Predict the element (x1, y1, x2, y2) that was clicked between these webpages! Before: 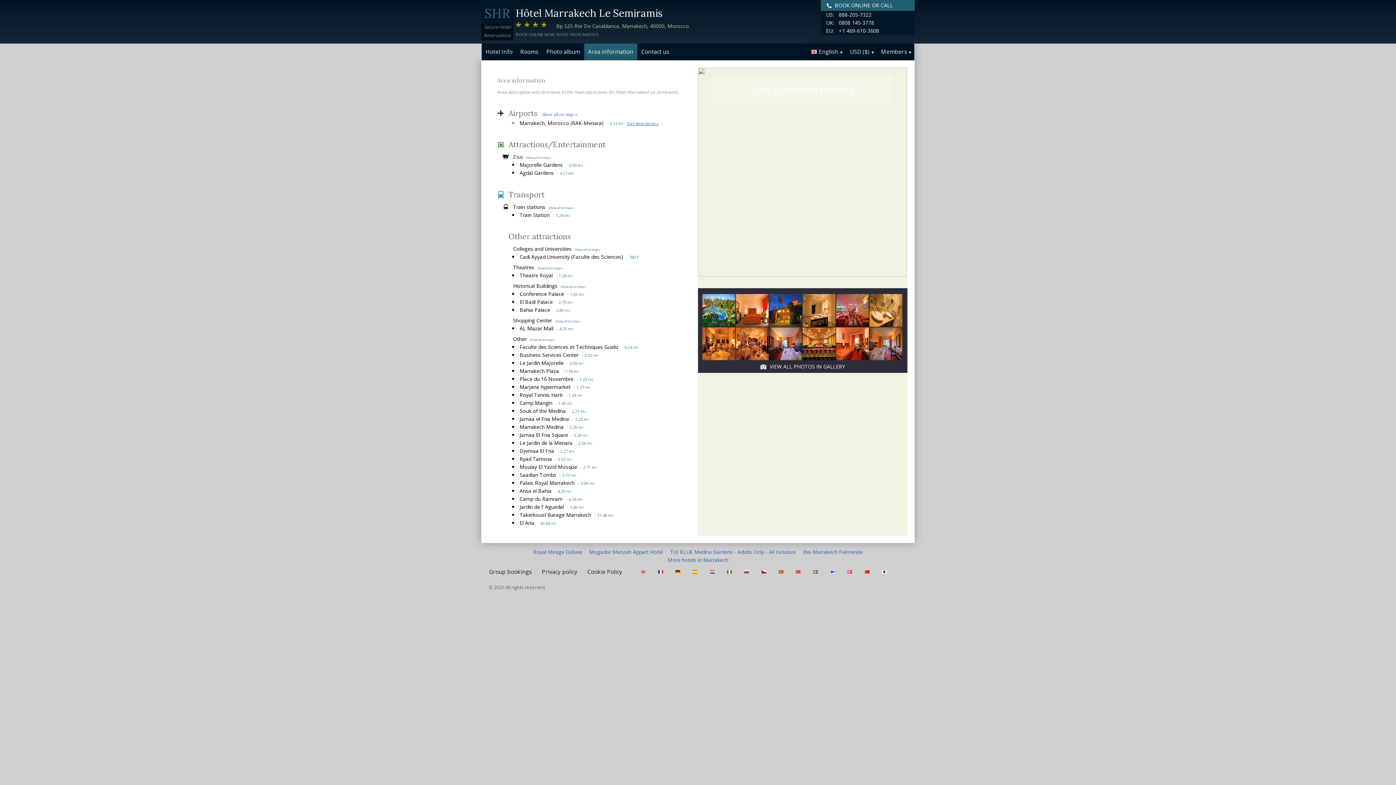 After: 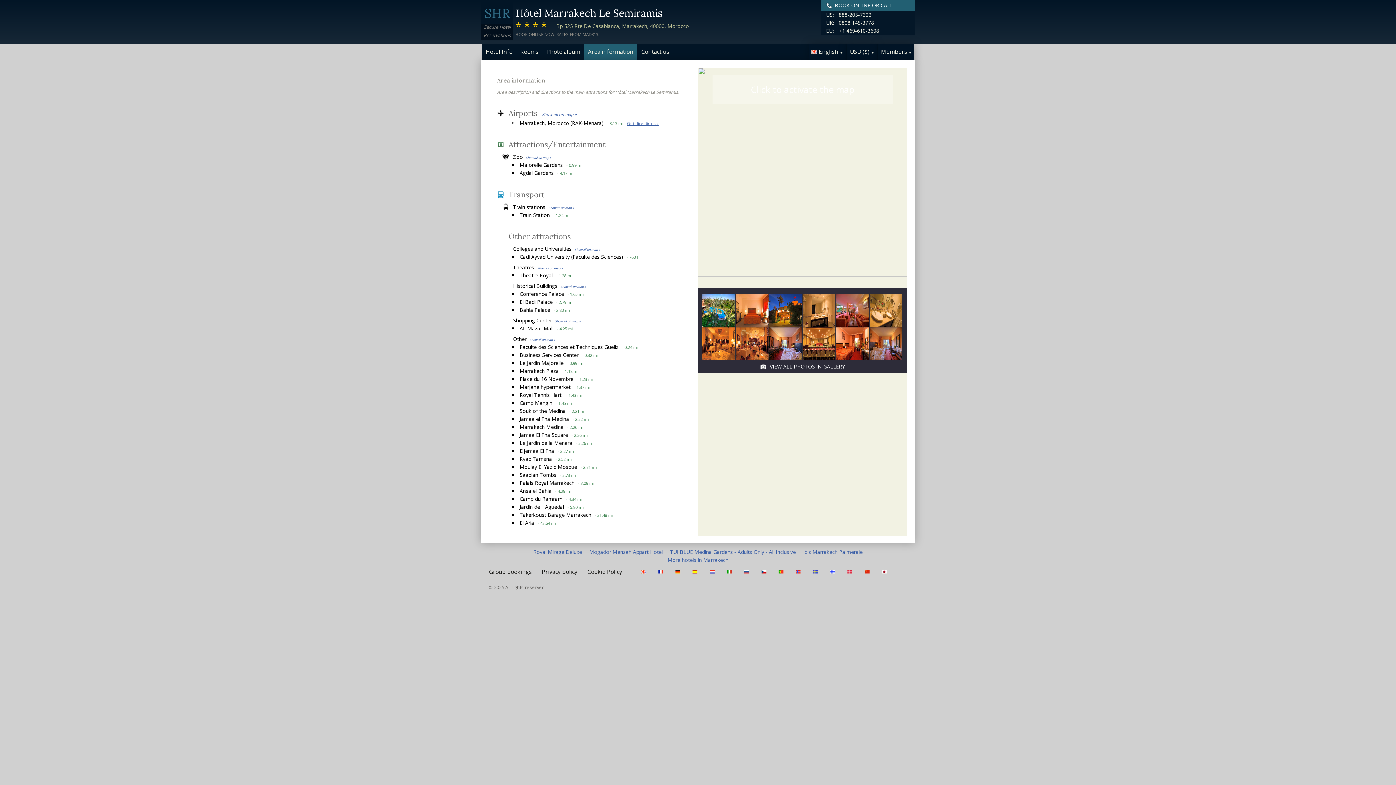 Action: bbox: (584, 44, 637, 59) label: Area information